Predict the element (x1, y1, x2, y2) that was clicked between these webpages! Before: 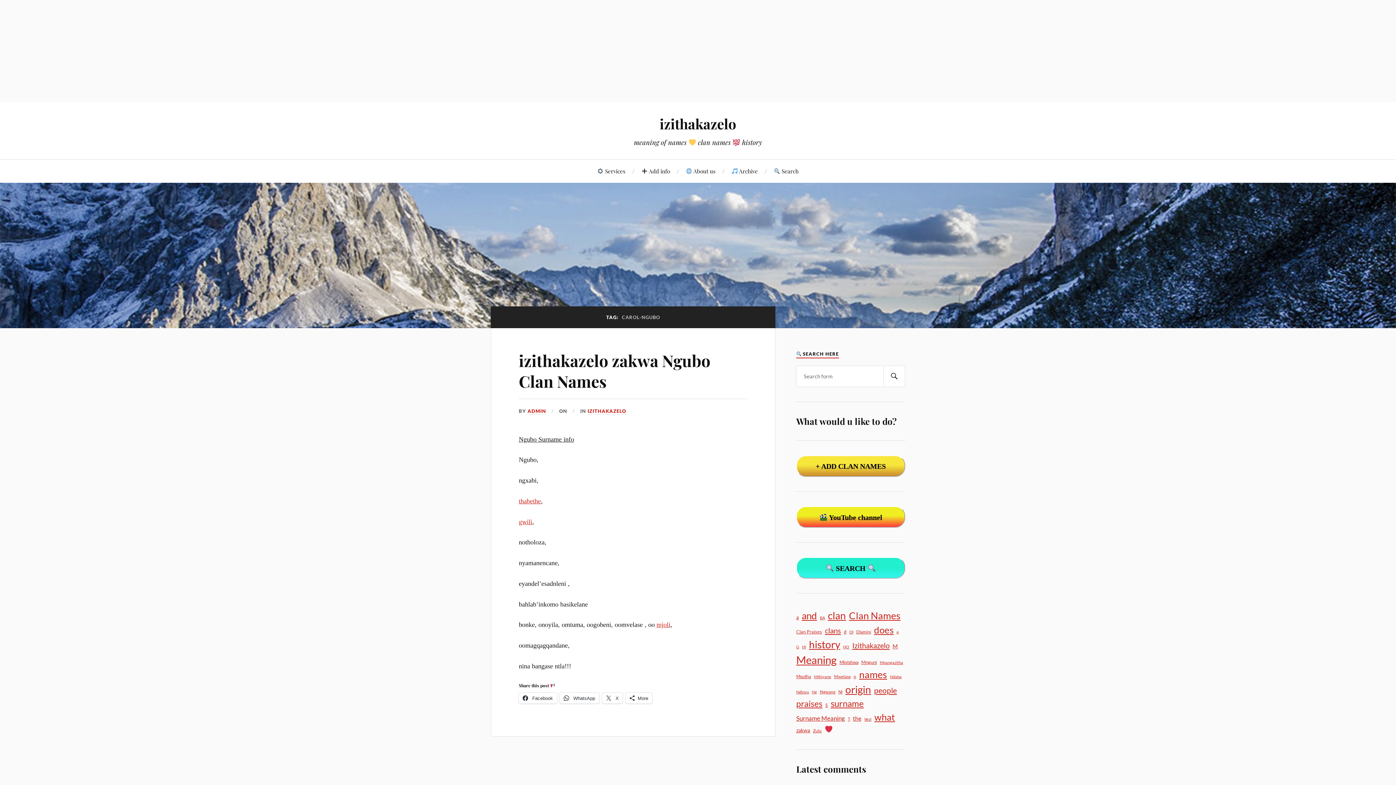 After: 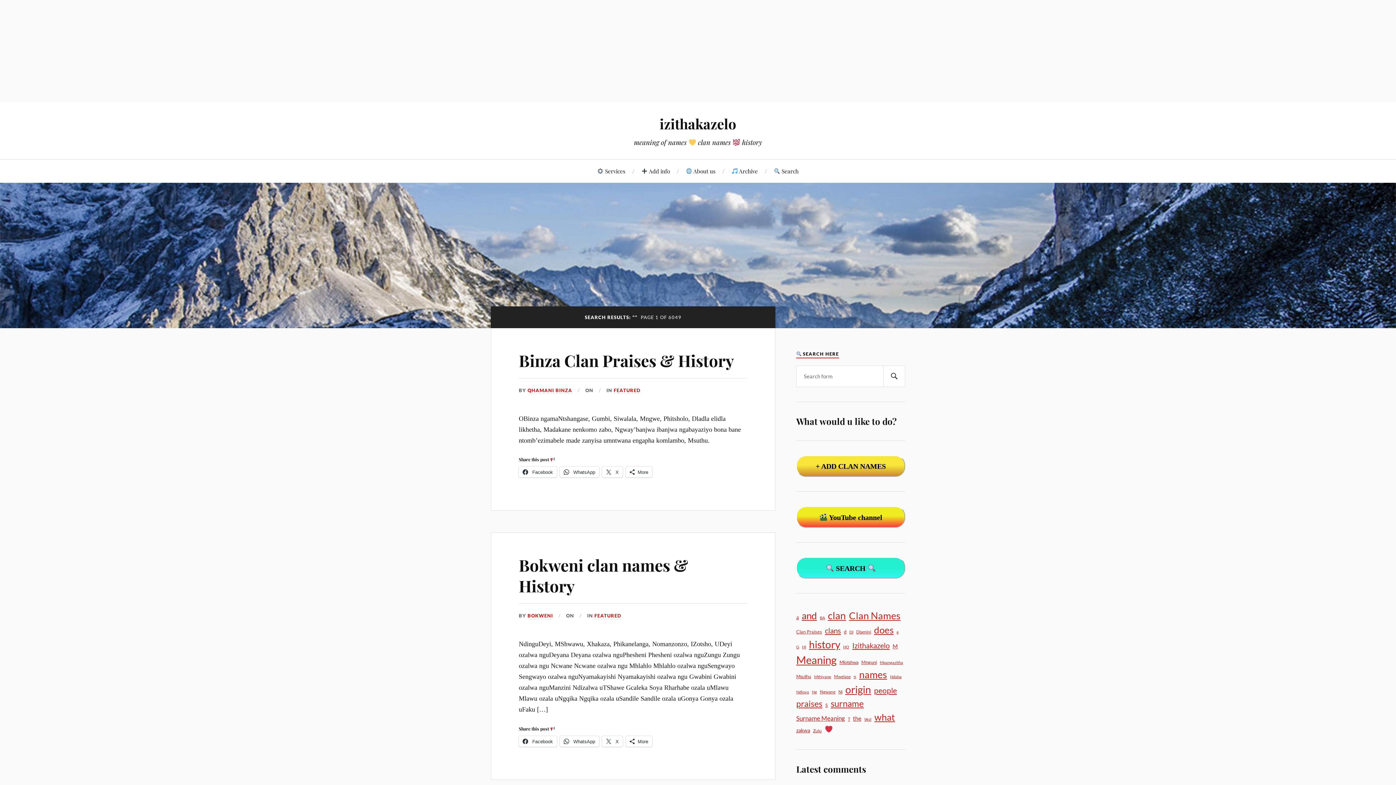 Action: label: SEARCH bbox: (883, 365, 905, 387)